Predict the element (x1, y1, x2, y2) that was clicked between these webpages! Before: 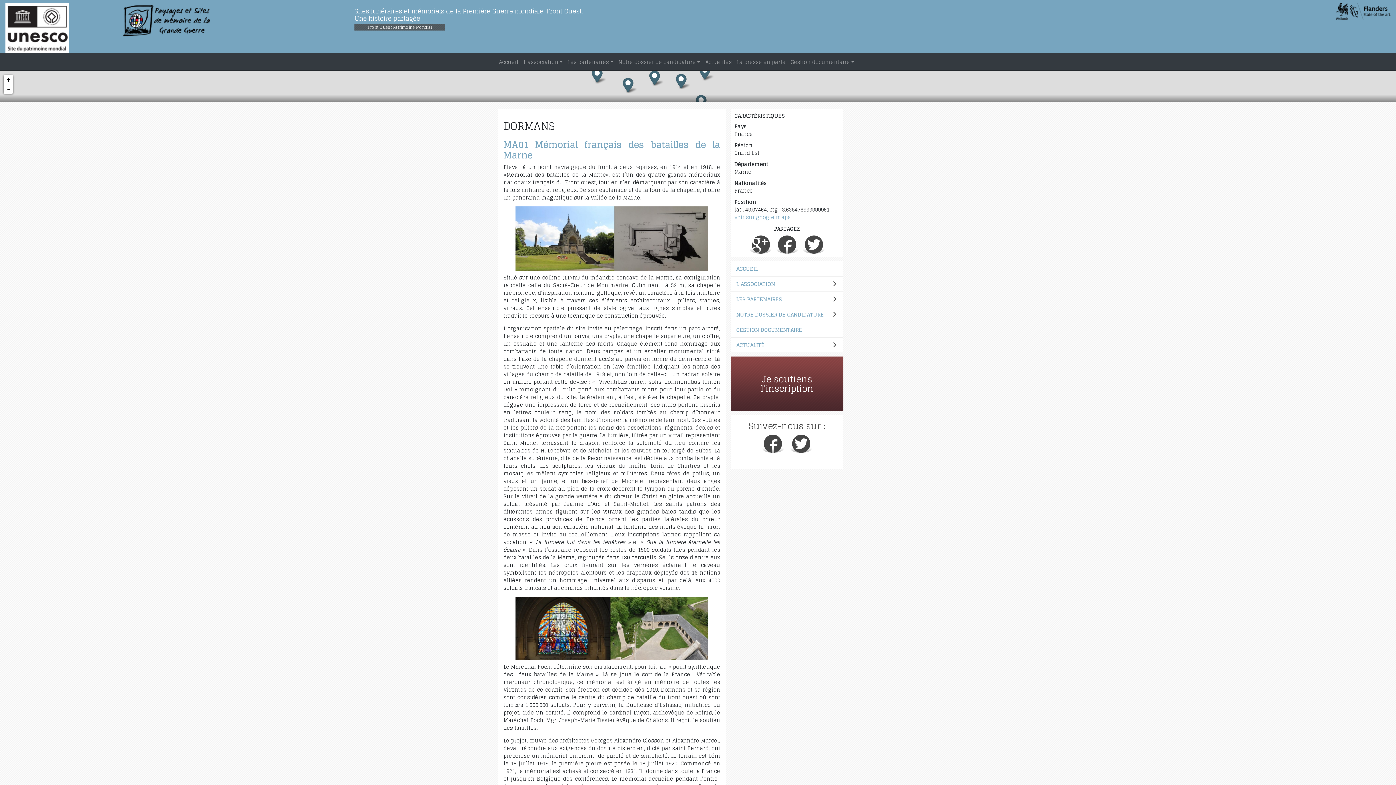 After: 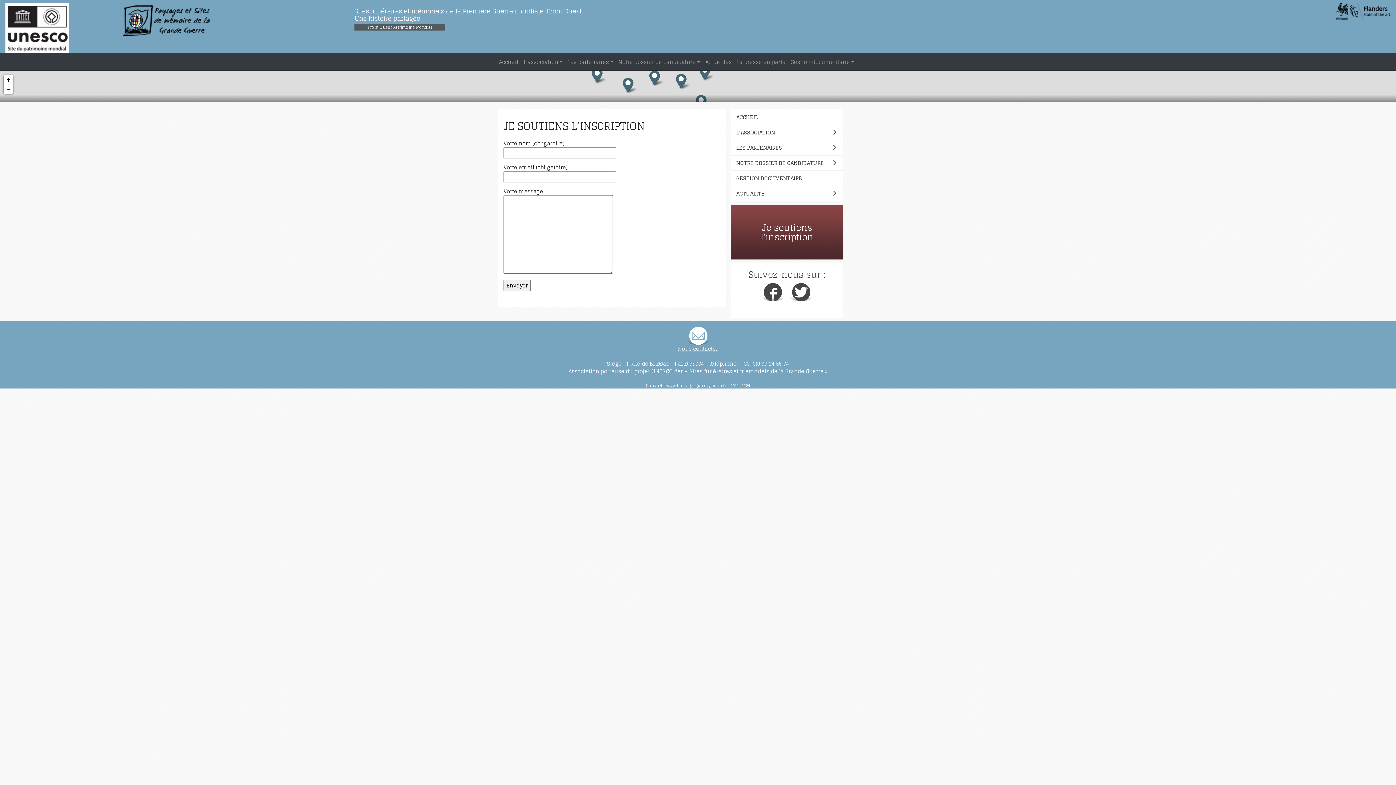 Action: bbox: (760, 374, 813, 393) label: Je soutiens
l'inscription